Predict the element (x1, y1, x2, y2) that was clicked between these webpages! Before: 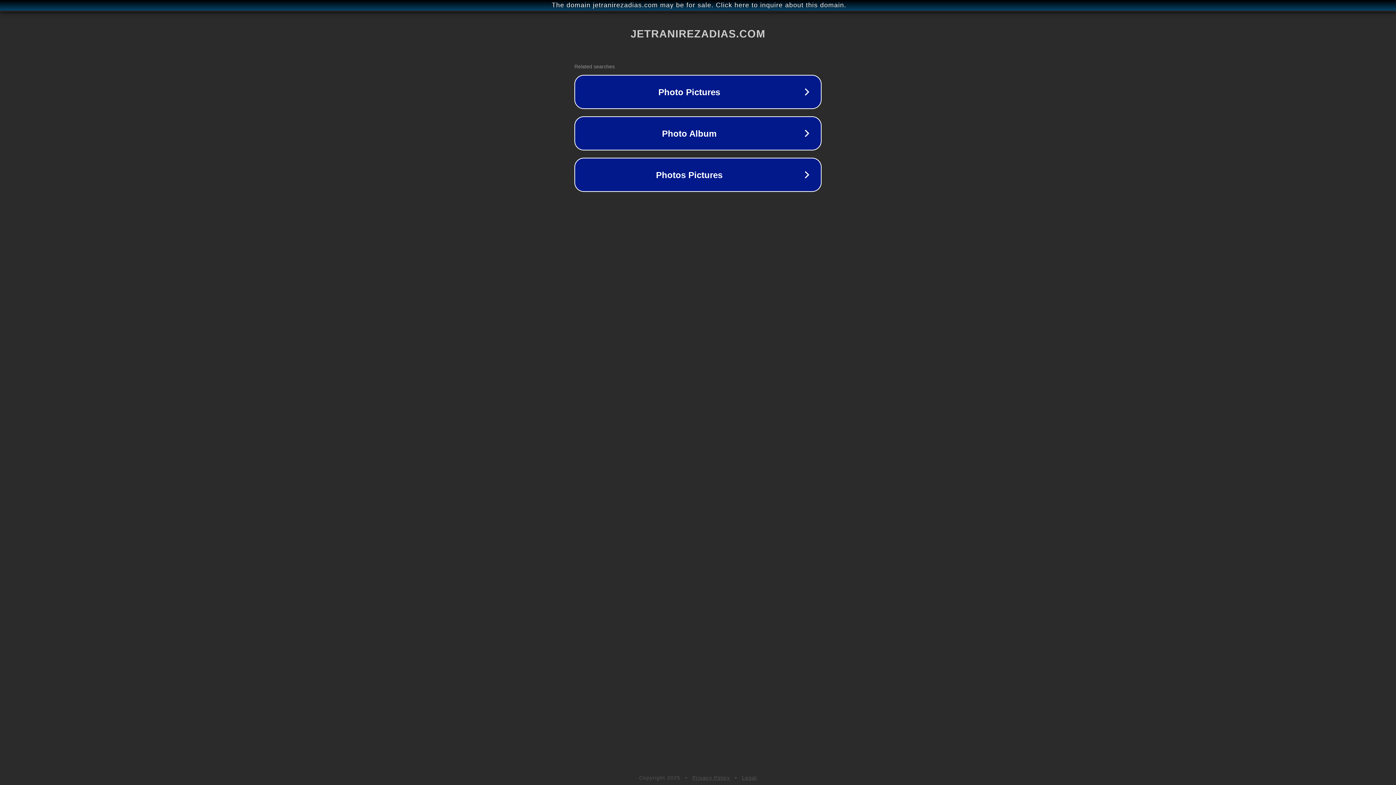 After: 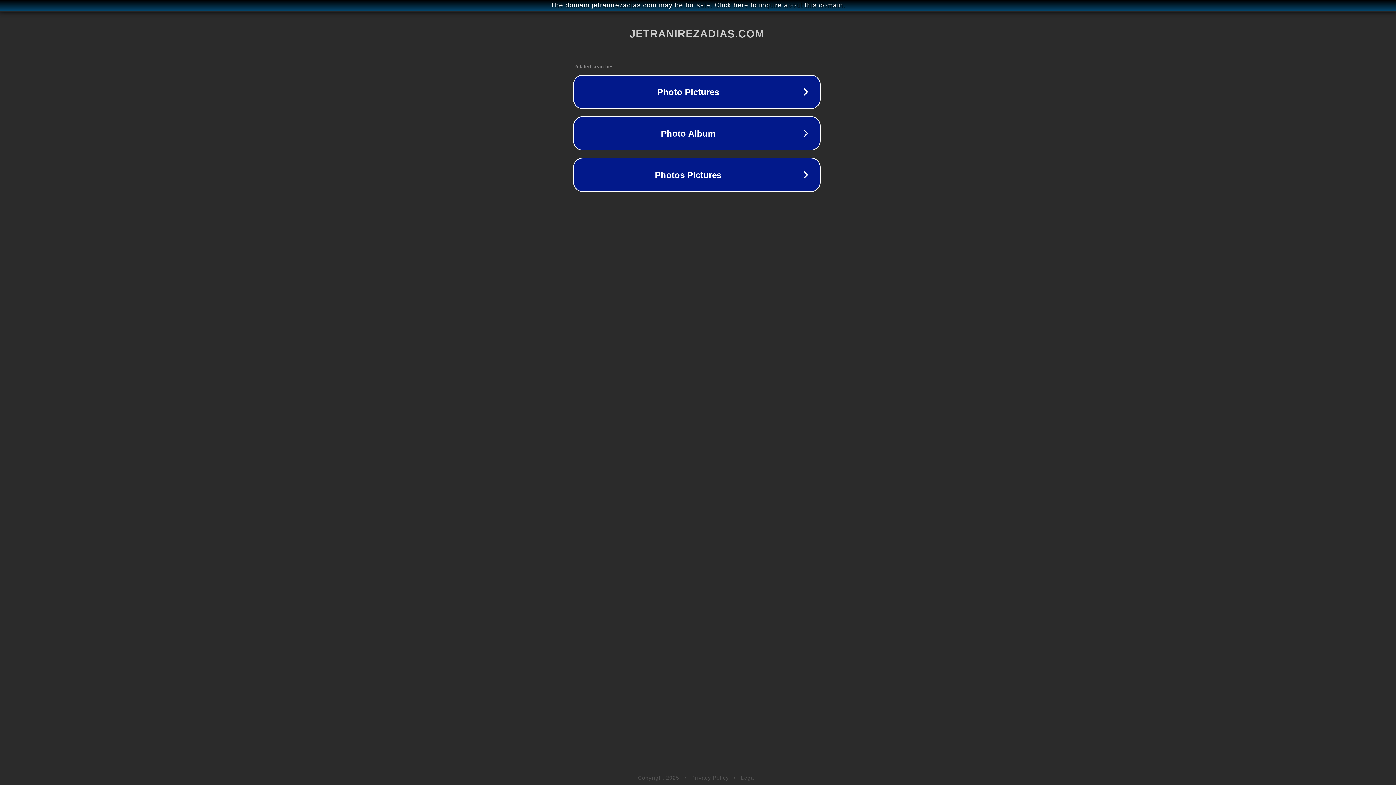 Action: bbox: (1, 1, 1397, 9) label: The domain jetranirezadias.com may be for sale. Click here to inquire about this domain.